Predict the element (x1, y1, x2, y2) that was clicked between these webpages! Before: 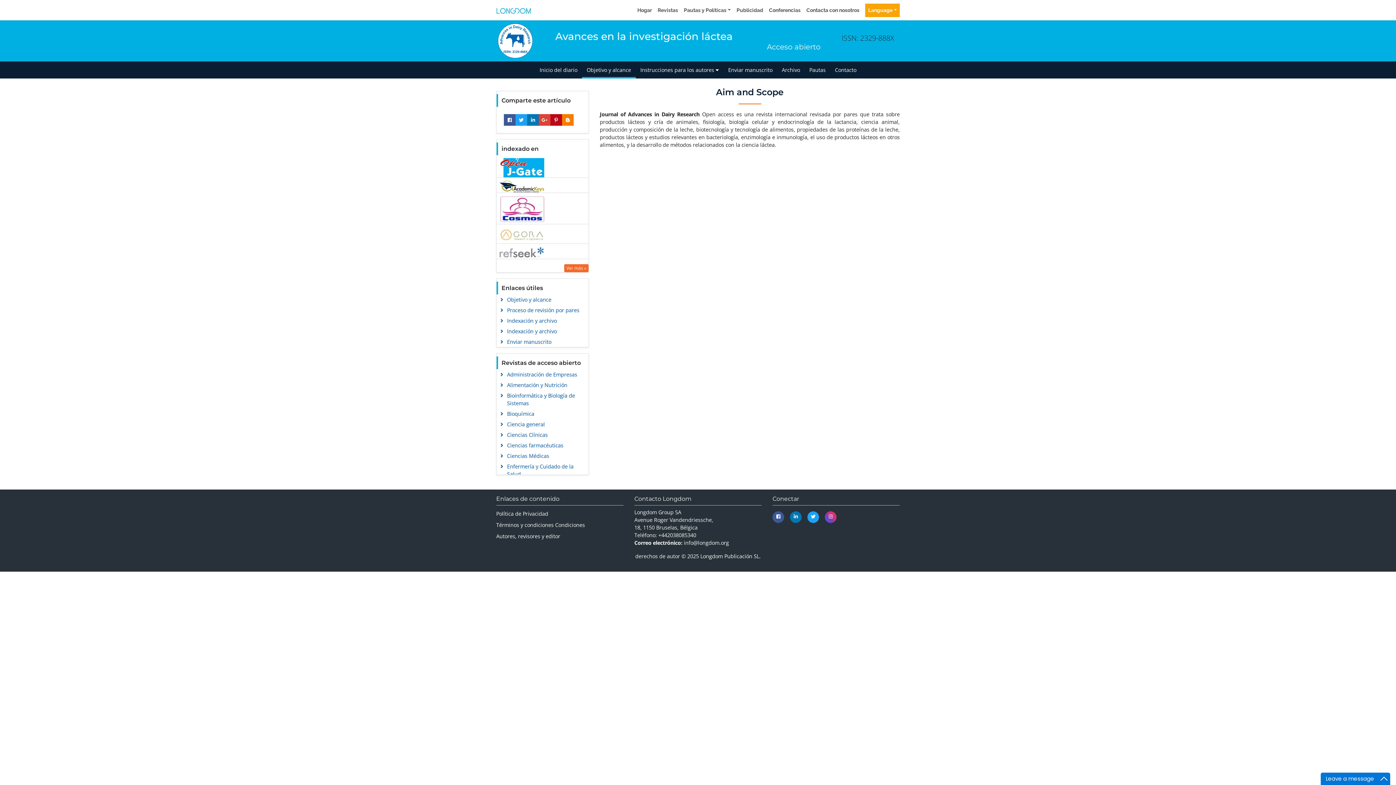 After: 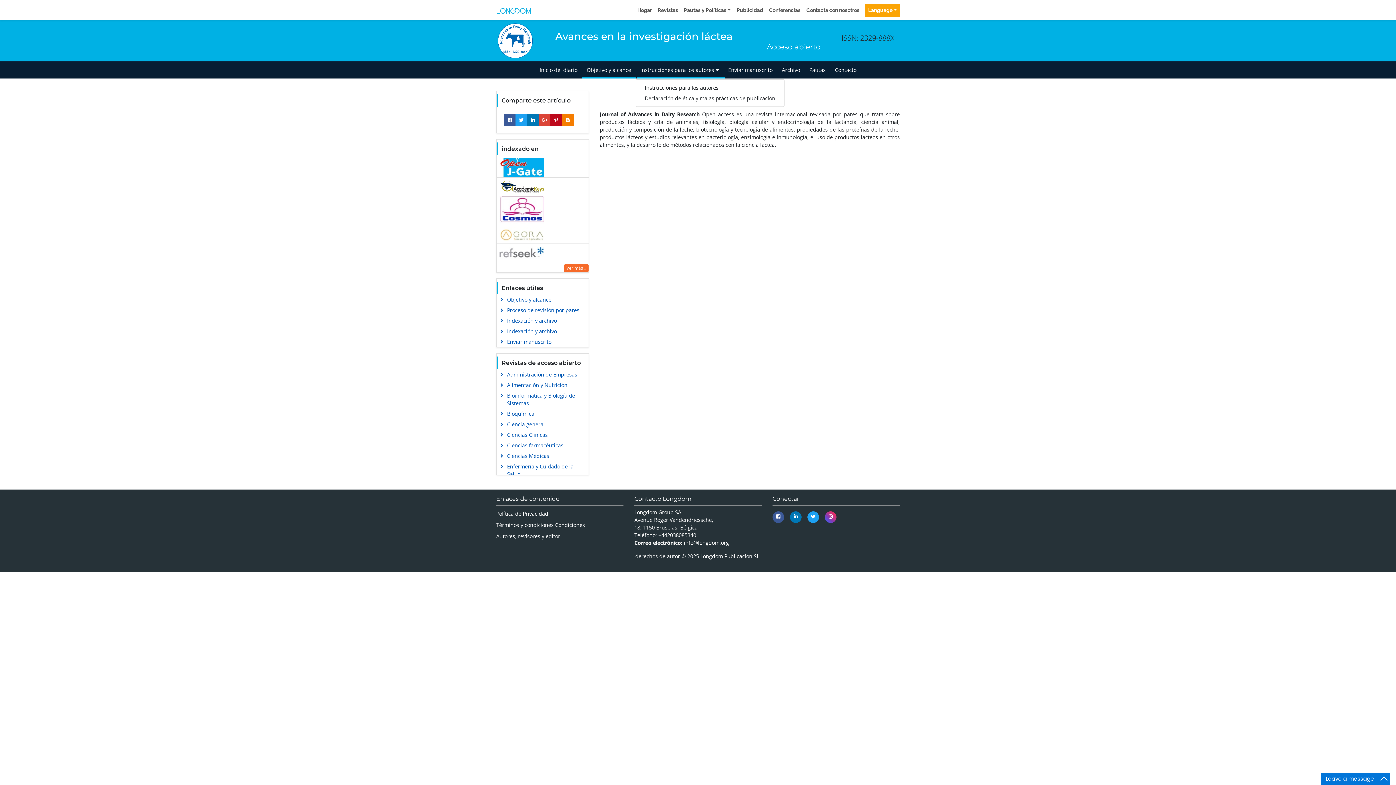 Action: label: Instrucciones para los autores  bbox: (635, 61, 723, 78)